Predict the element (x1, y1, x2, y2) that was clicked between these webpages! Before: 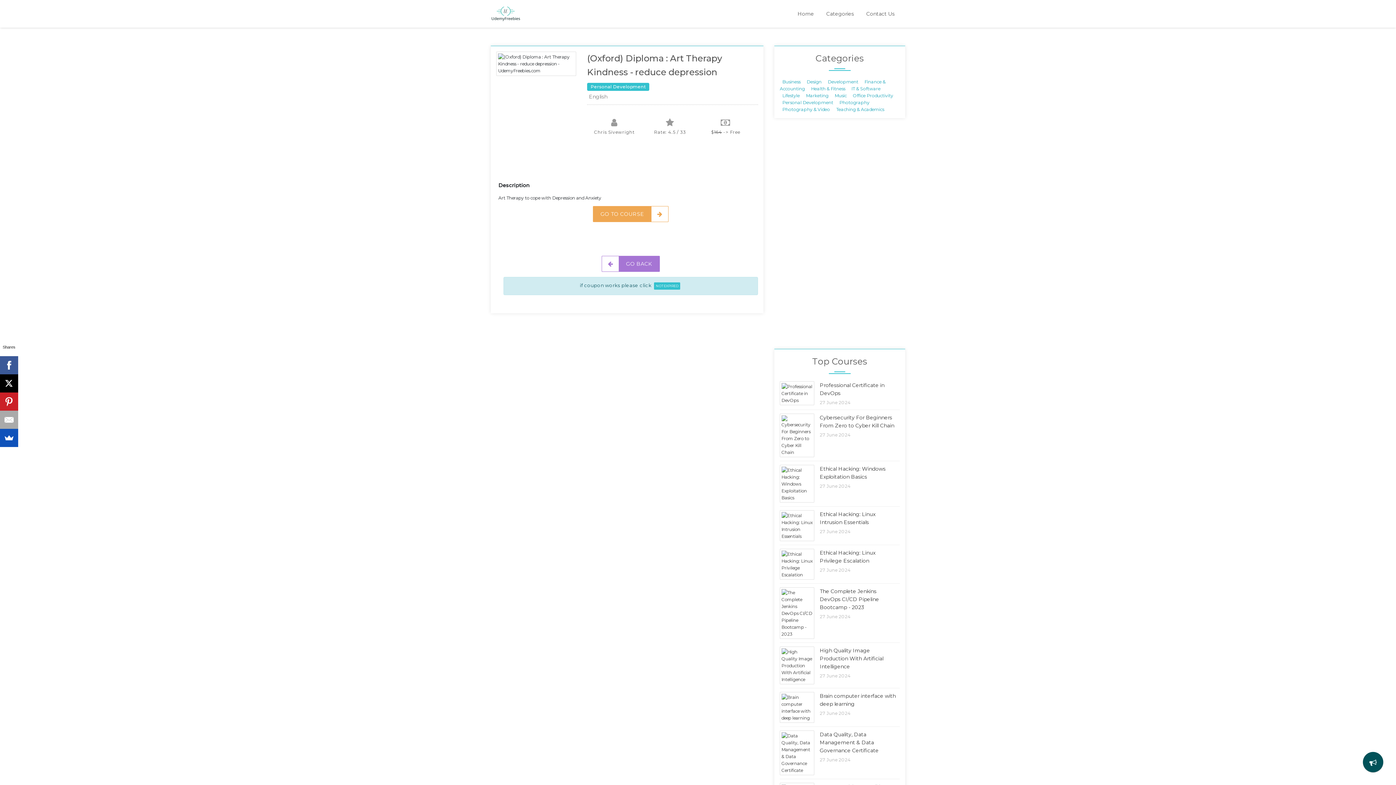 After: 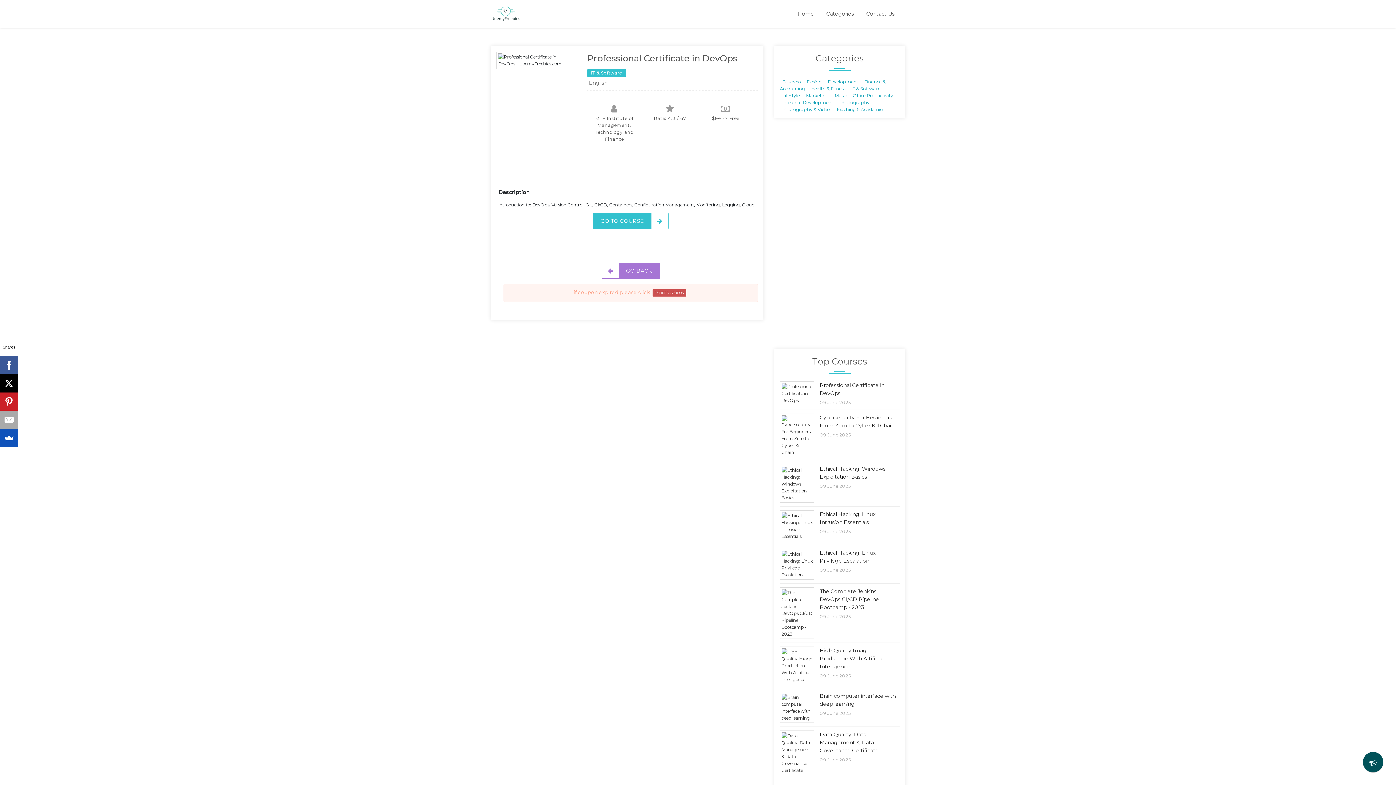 Action: label: Professional Certificate in DevOps

27 June 2024 bbox: (780, 381, 900, 410)